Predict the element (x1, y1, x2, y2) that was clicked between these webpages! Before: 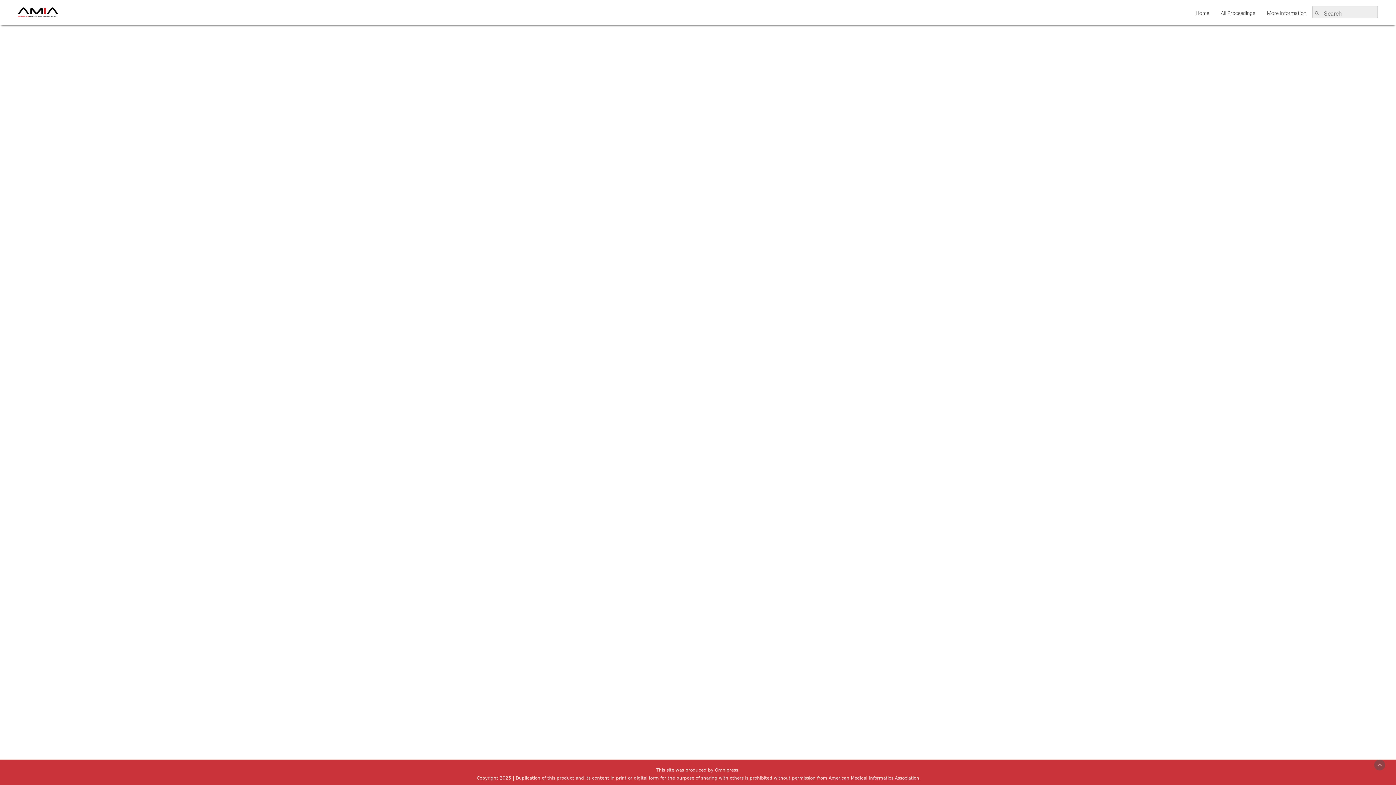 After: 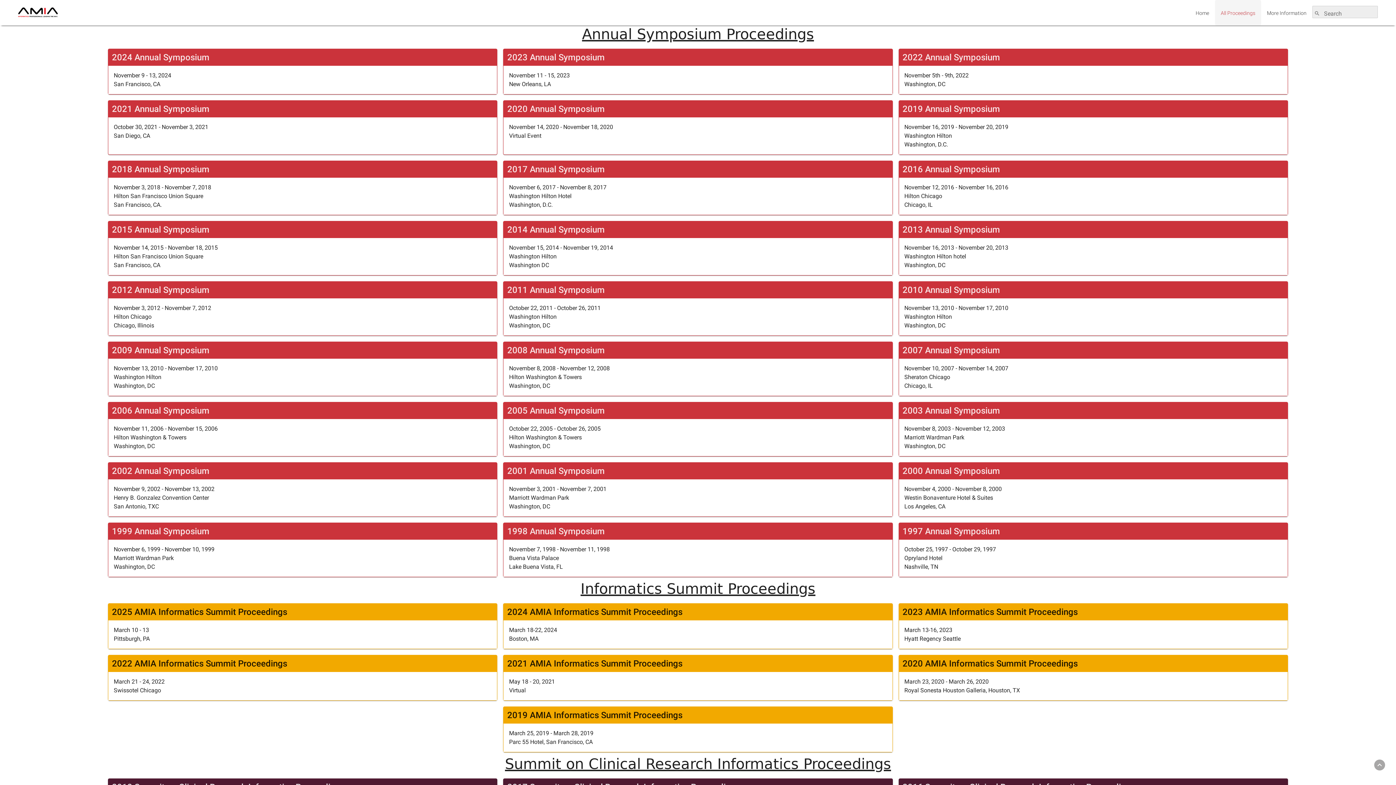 Action: label: All Proceedings bbox: (1215, 0, 1261, 25)